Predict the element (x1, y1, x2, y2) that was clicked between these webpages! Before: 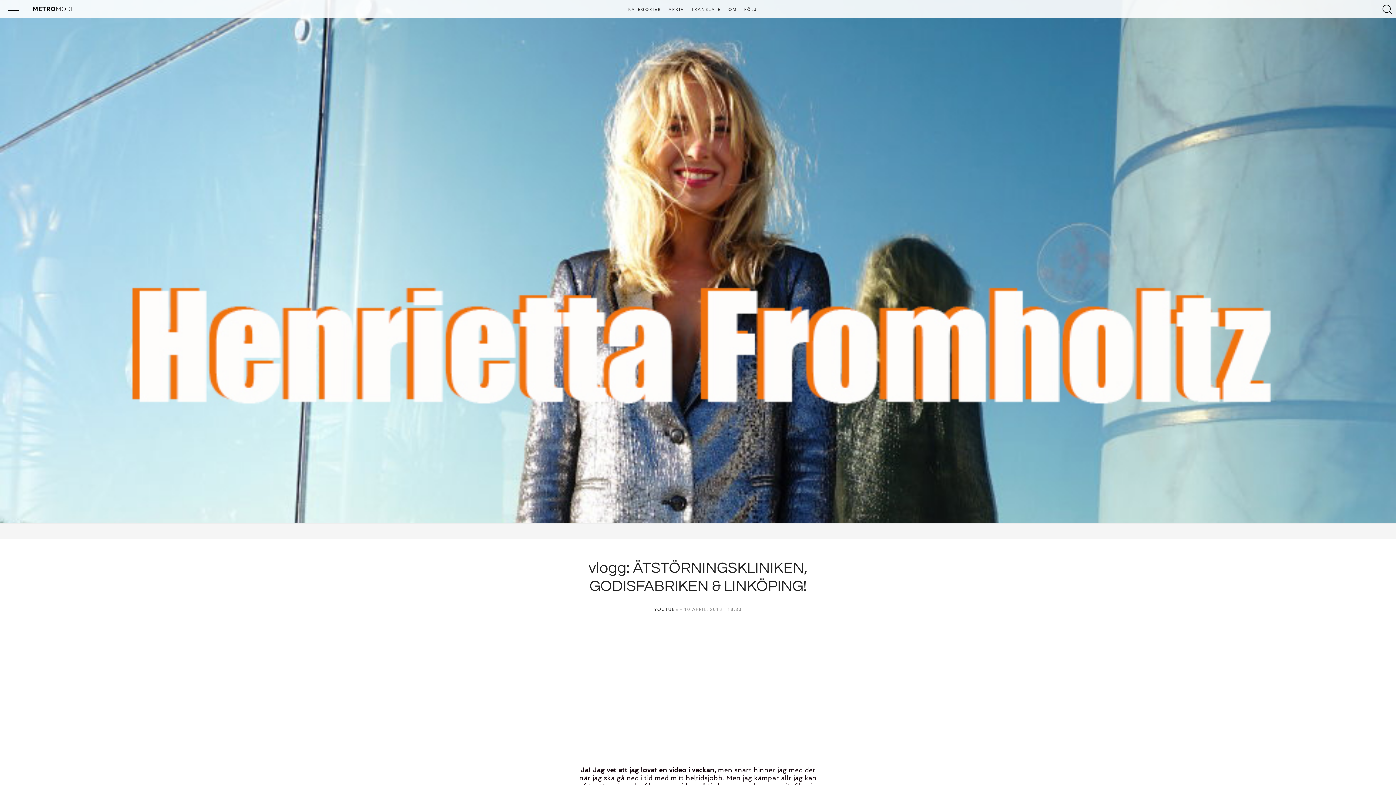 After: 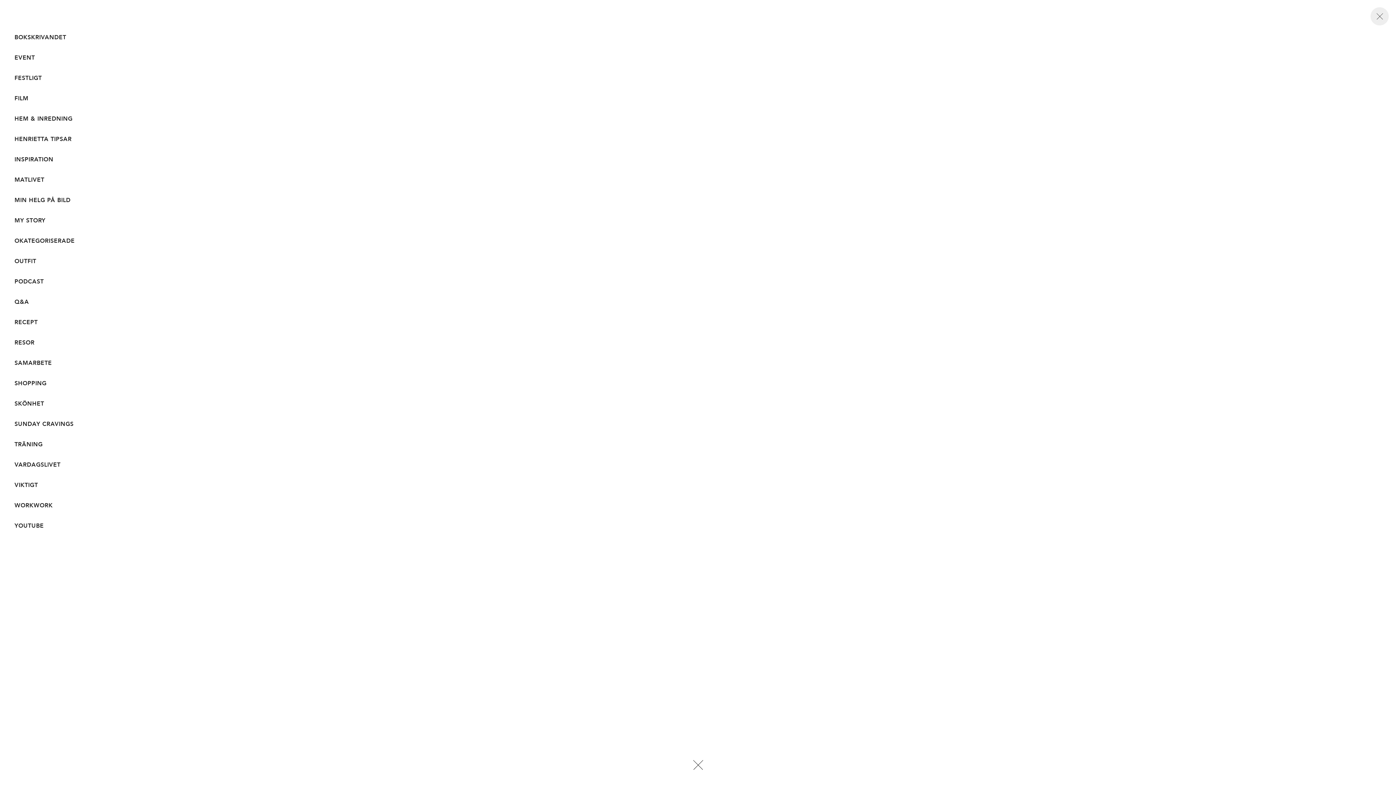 Action: label: KATEGORIER bbox: (625, 7, 664, 12)